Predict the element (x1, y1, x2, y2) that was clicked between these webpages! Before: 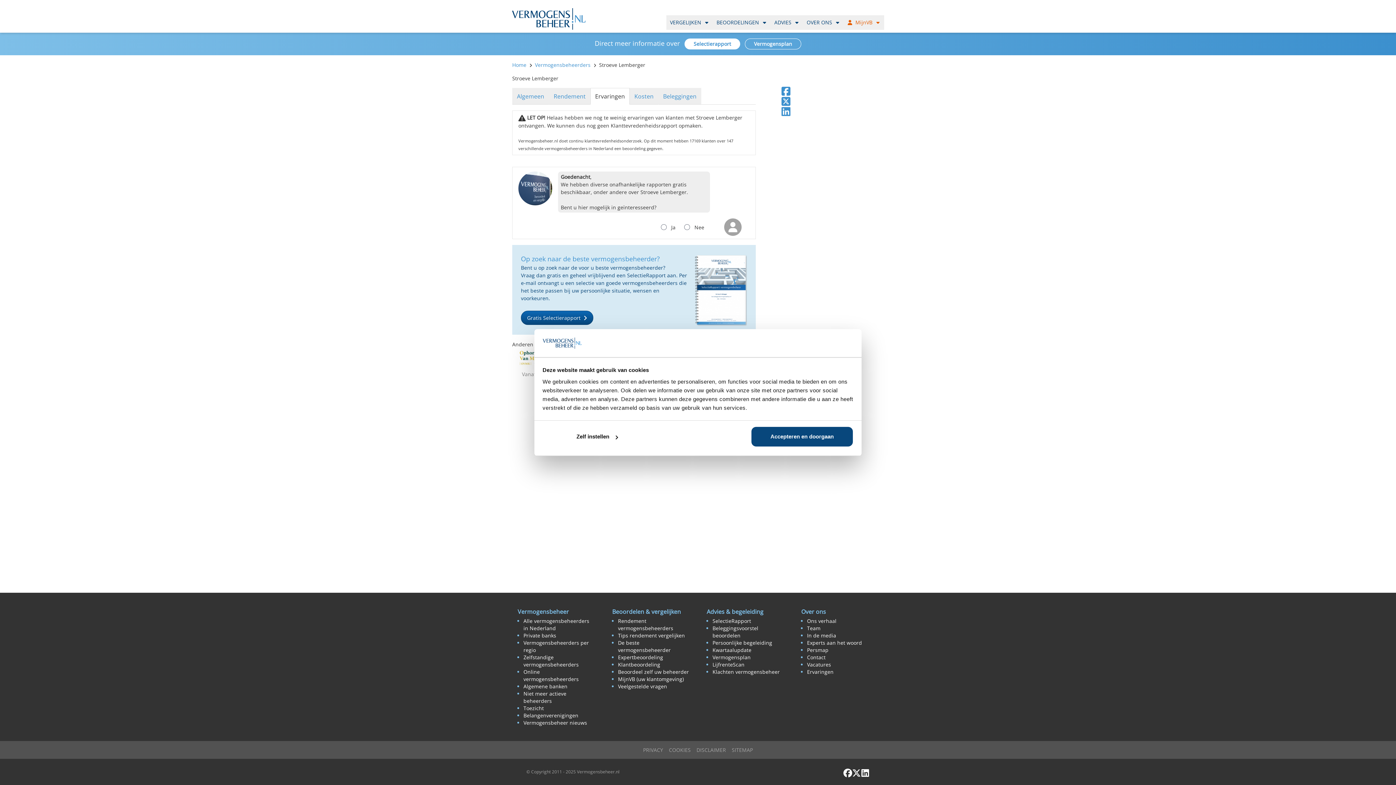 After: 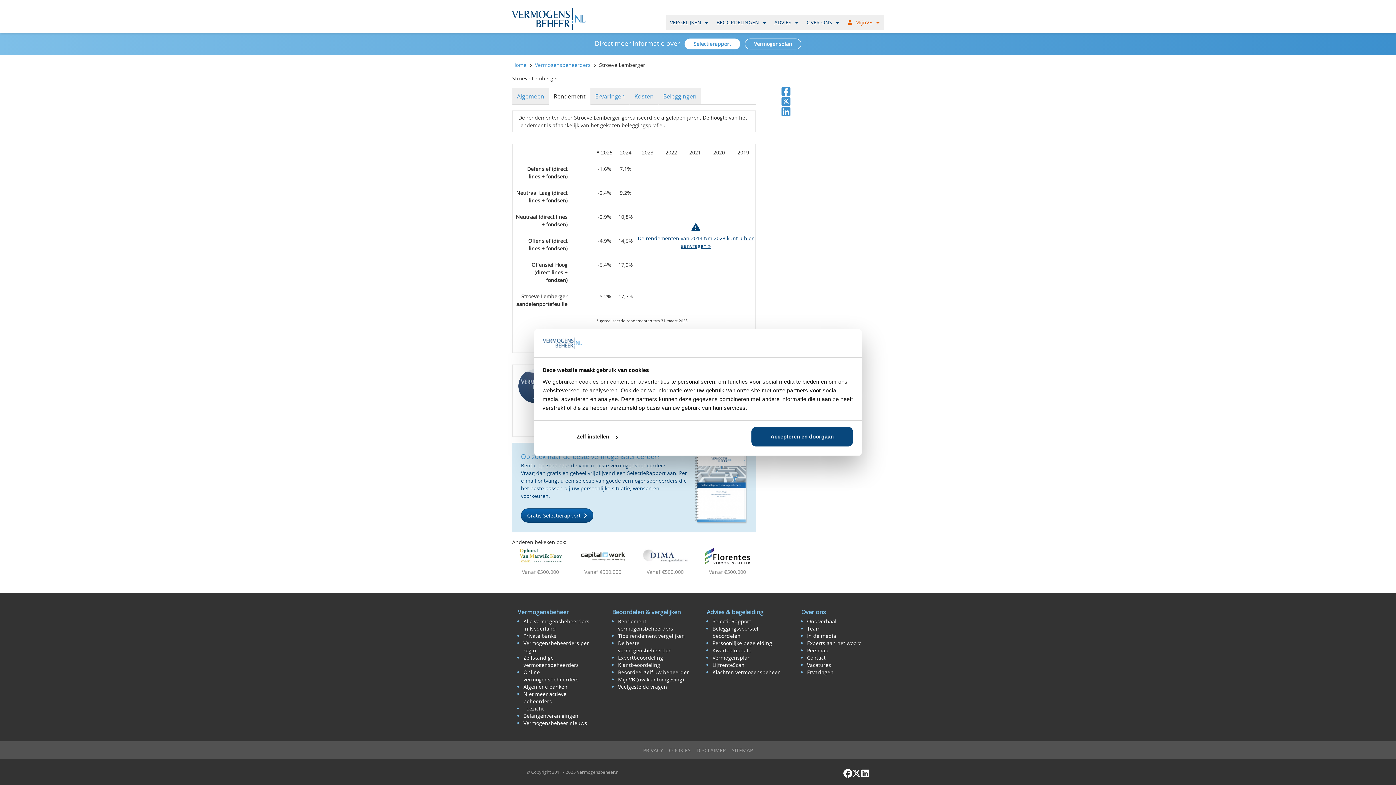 Action: label: Rendement bbox: (549, 88, 590, 104)